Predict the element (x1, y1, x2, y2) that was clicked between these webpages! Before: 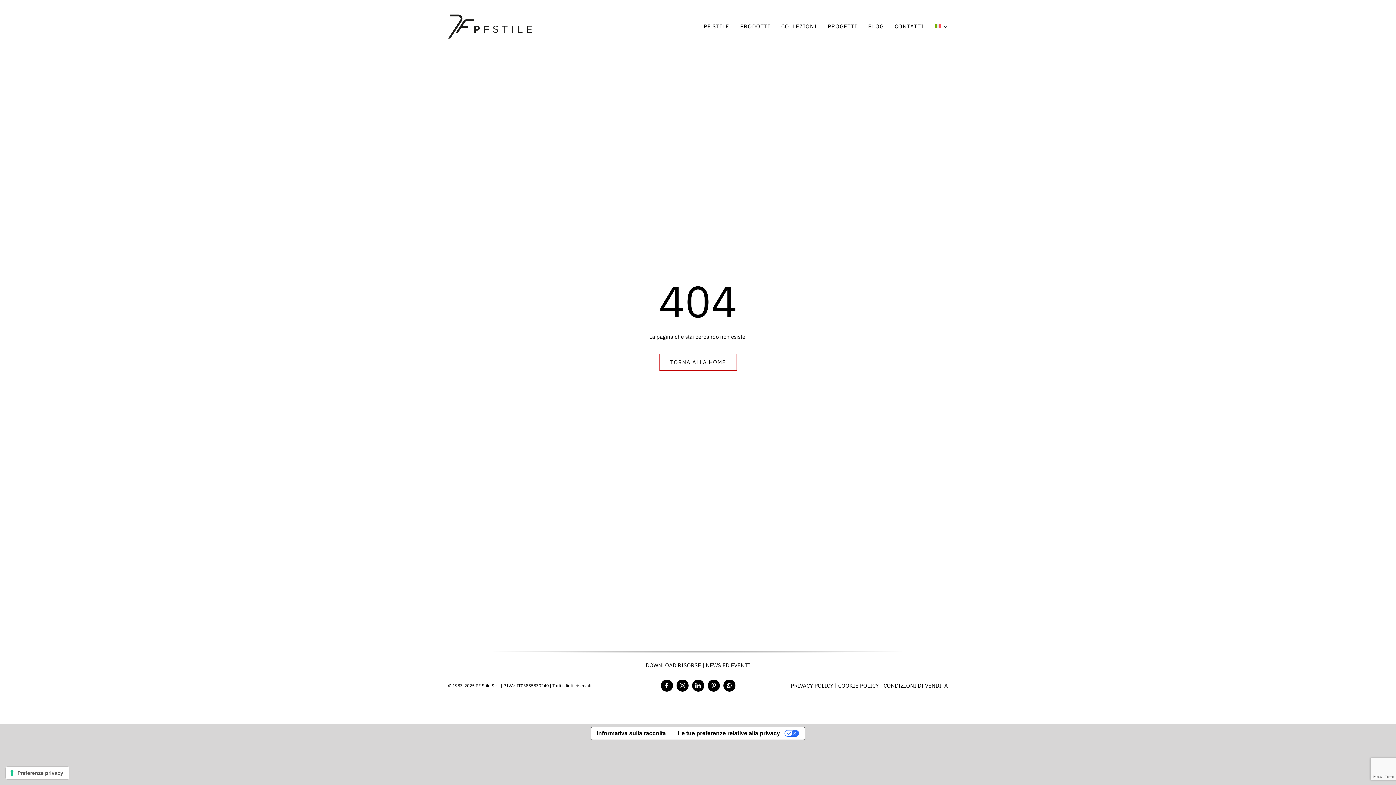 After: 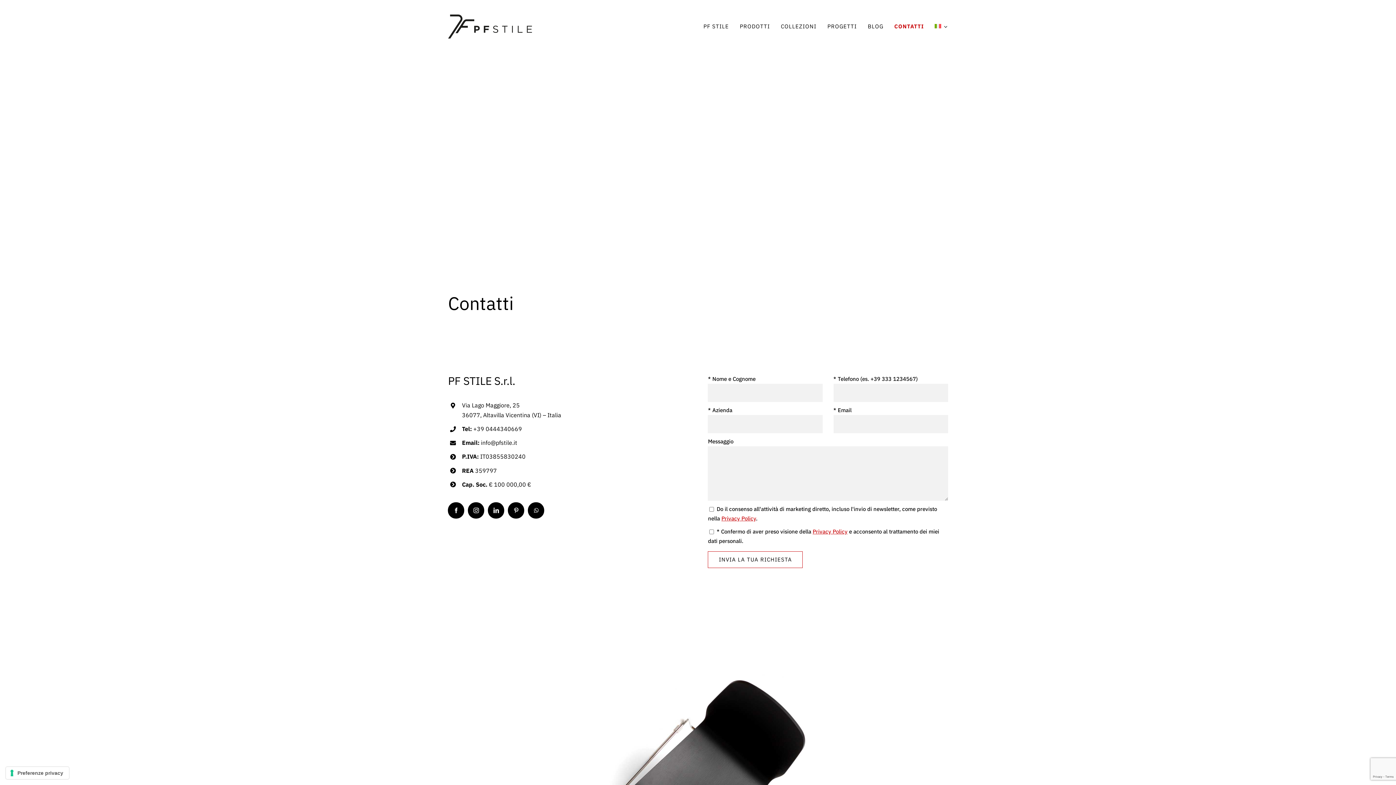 Action: bbox: (894, 15, 924, 37) label: CONTATTI